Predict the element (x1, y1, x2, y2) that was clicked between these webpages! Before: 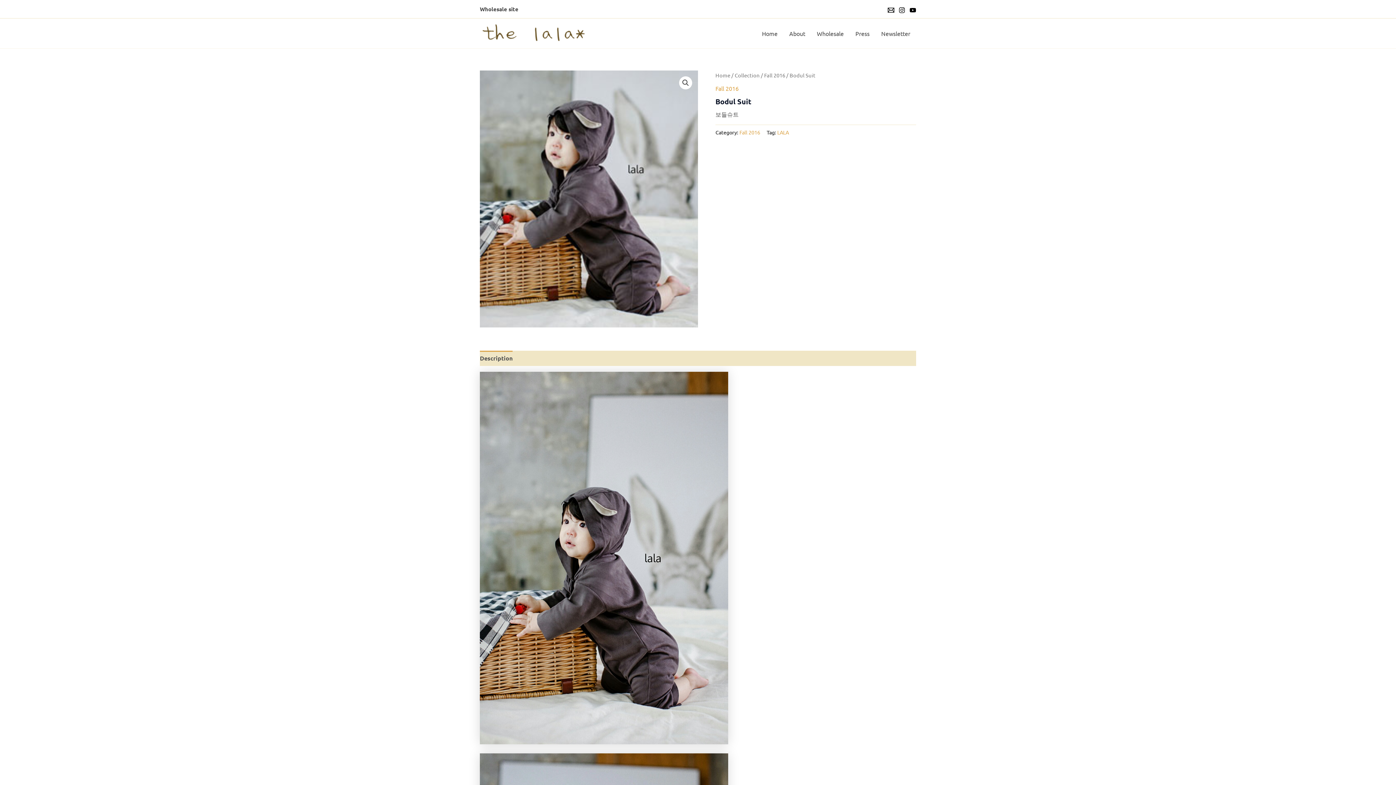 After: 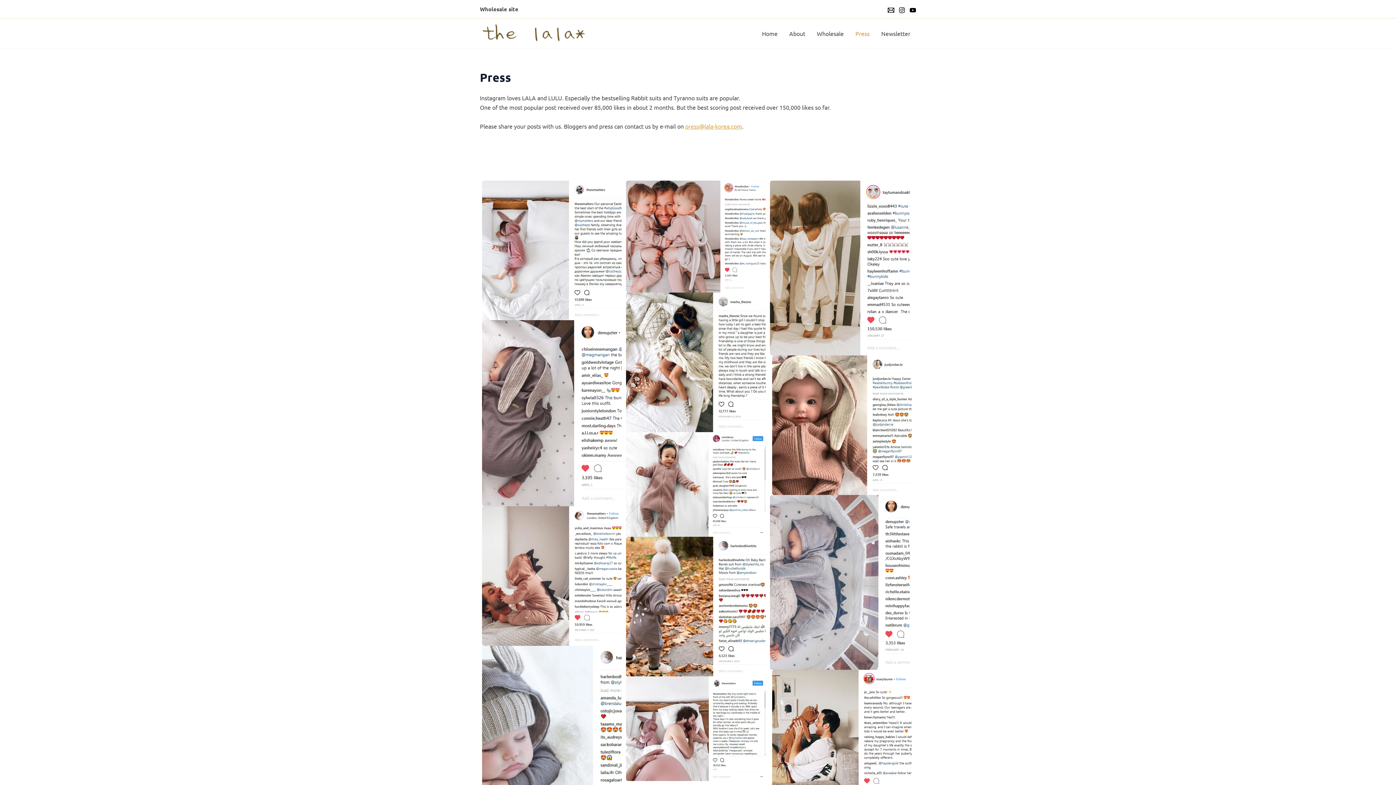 Action: label: Press bbox: (849, 18, 875, 48)